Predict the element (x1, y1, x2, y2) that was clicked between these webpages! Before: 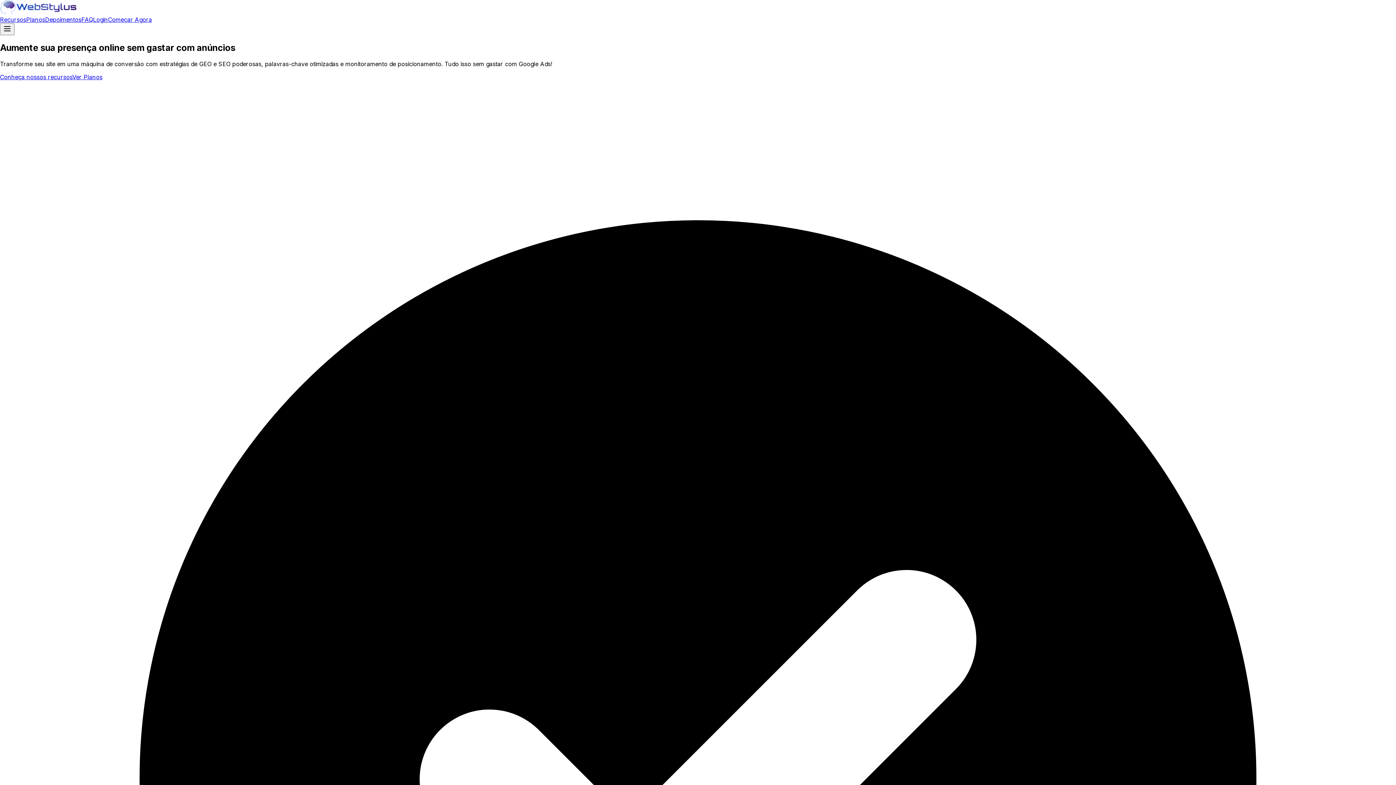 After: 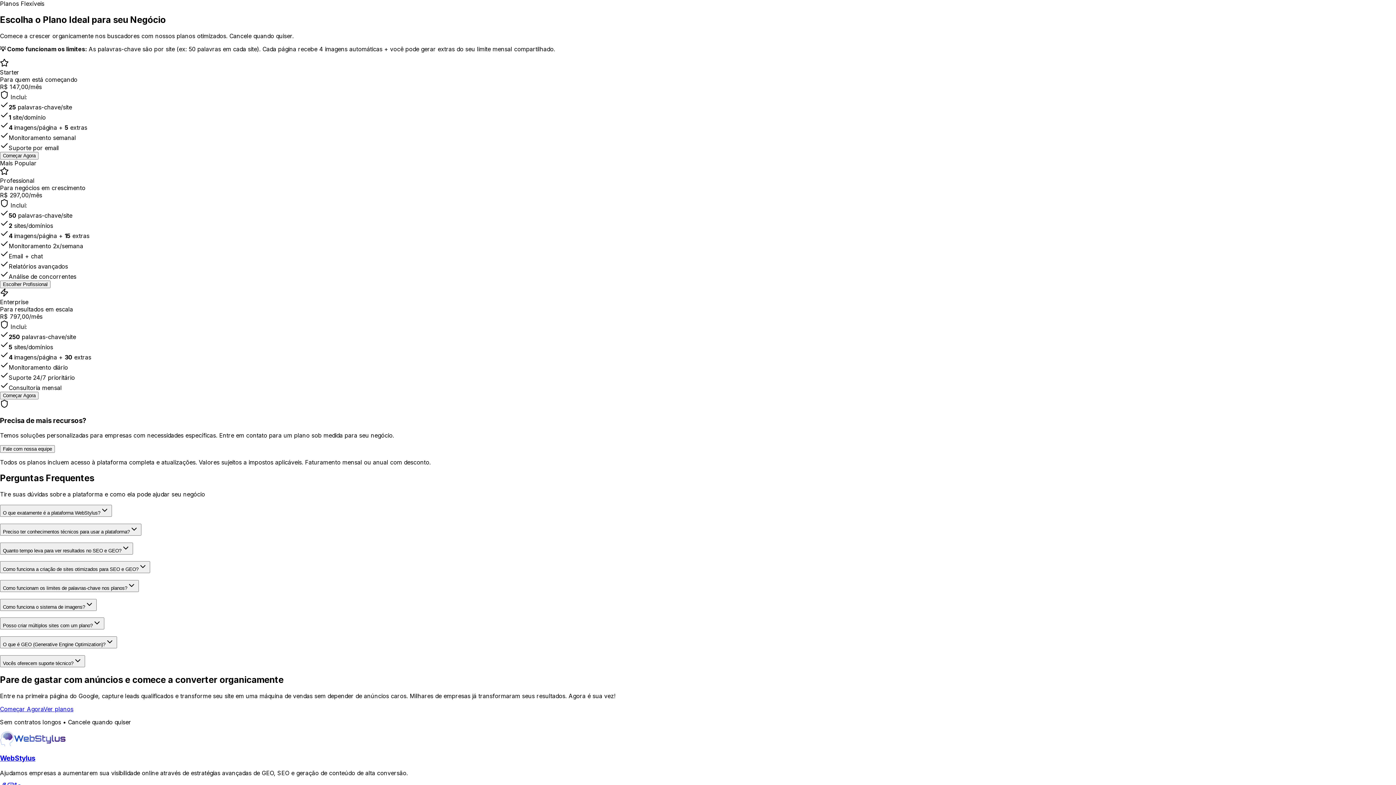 Action: label: Planos bbox: (26, 16, 45, 23)